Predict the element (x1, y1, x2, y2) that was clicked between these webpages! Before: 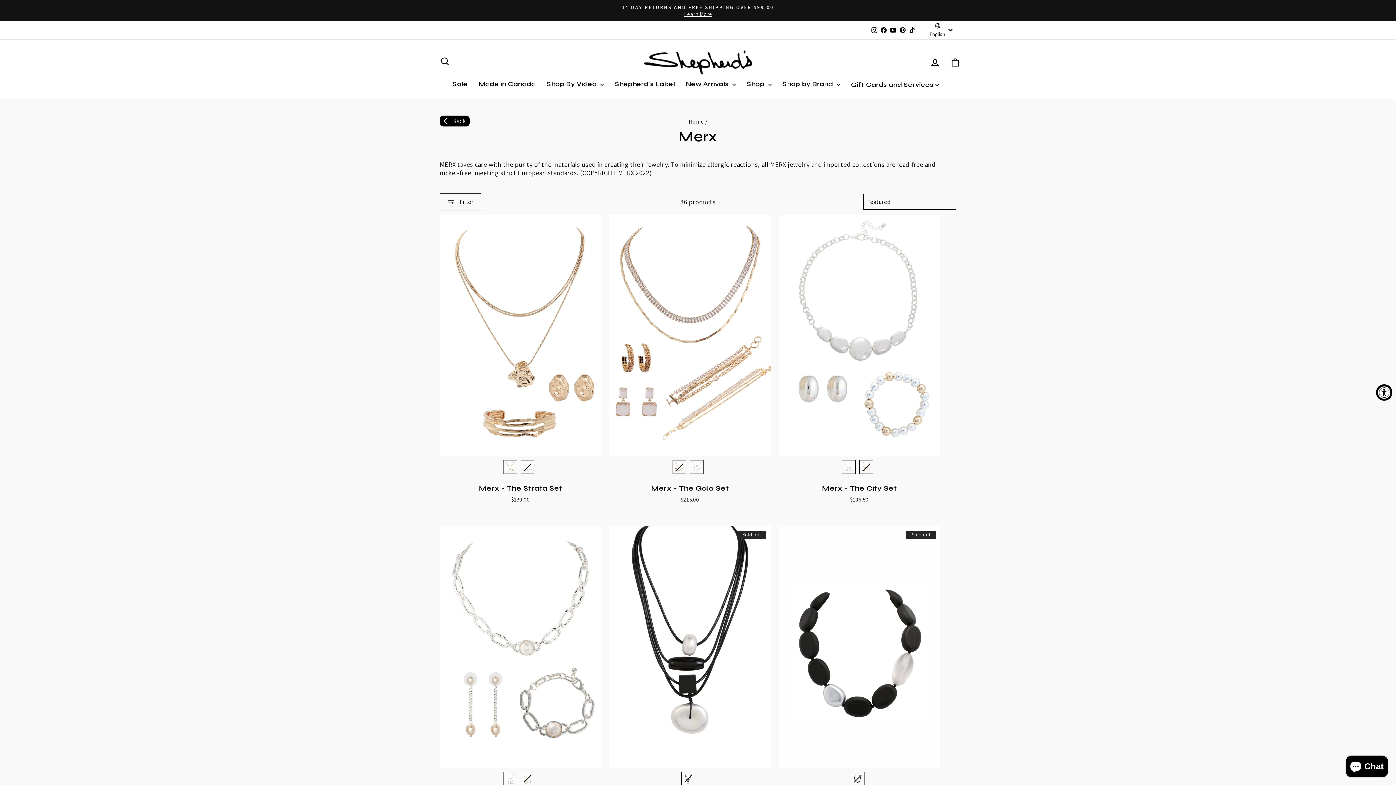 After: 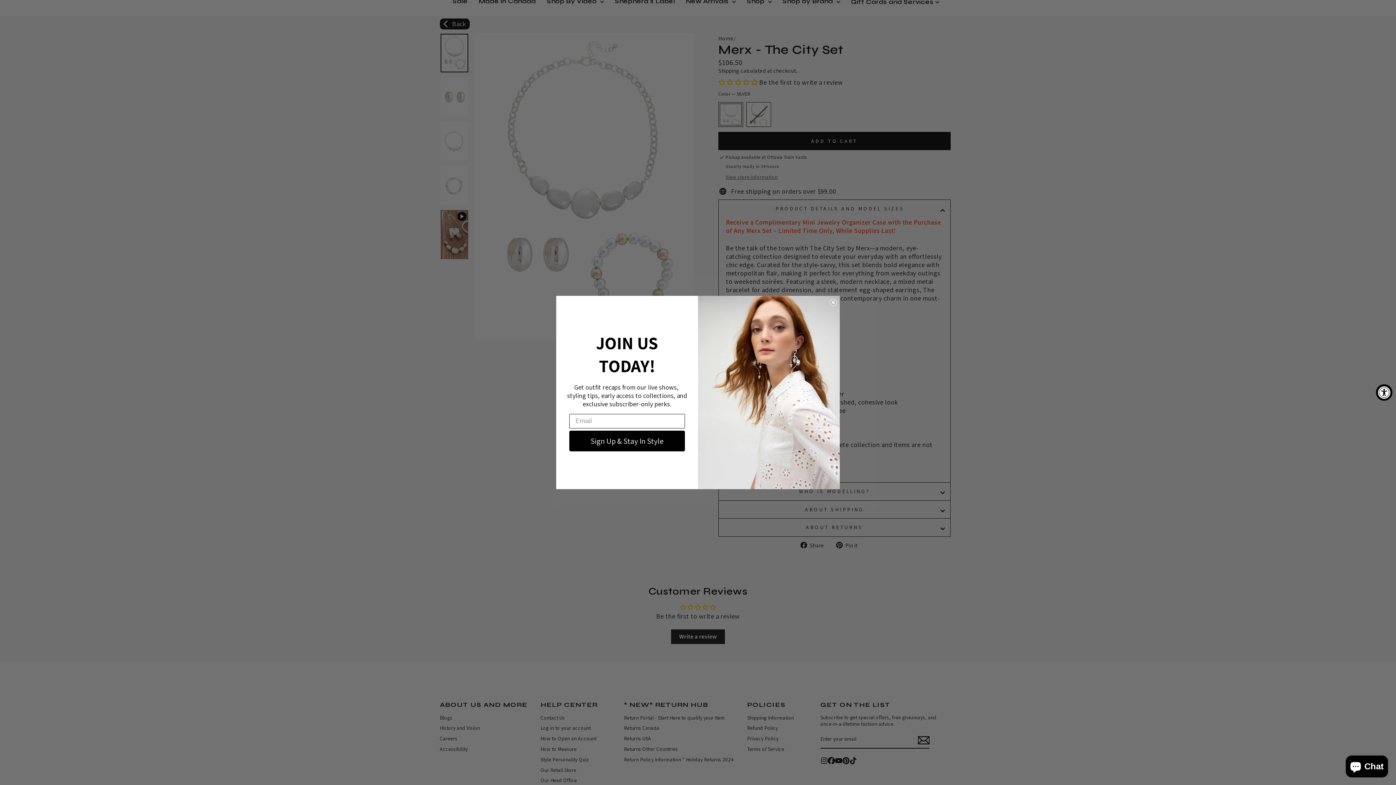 Action: bbox: (840, 503, 879, 512)